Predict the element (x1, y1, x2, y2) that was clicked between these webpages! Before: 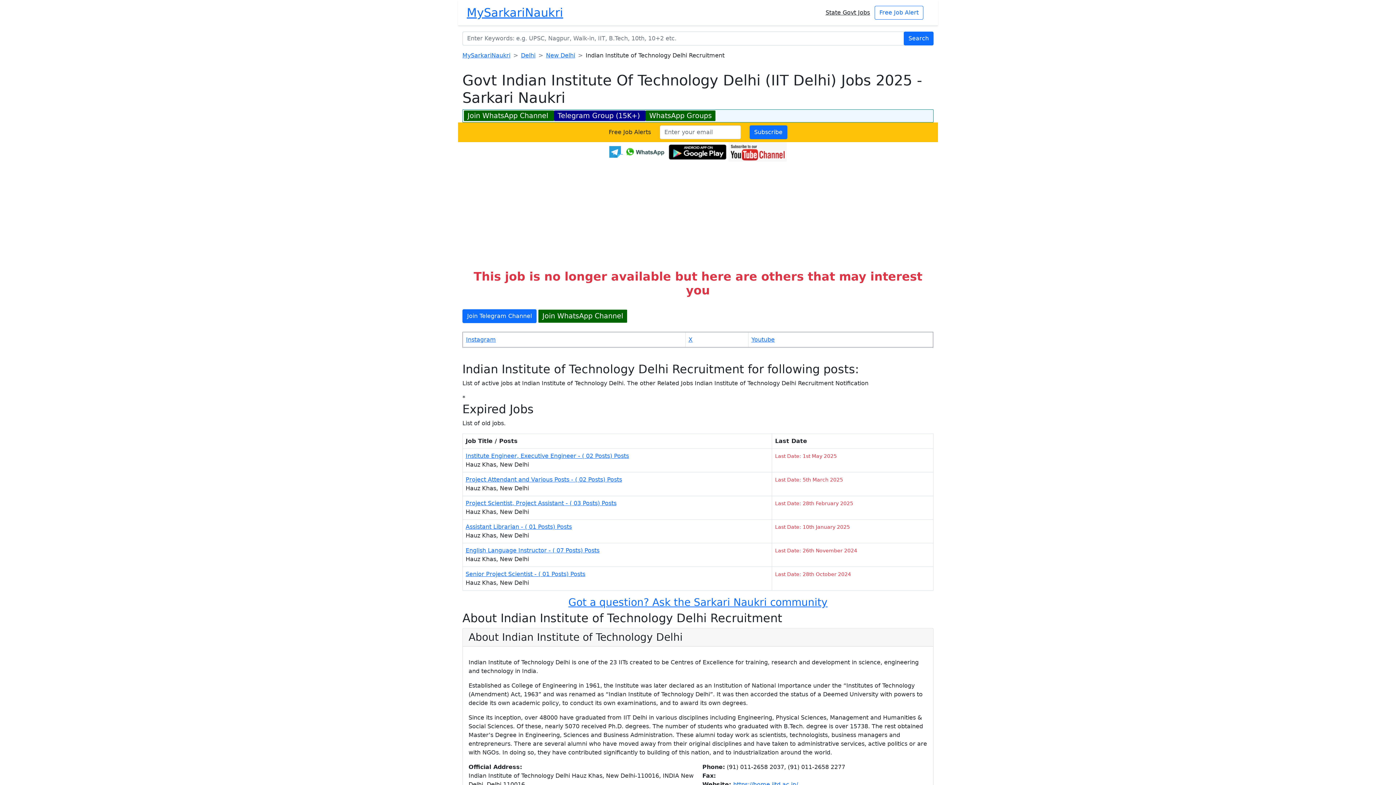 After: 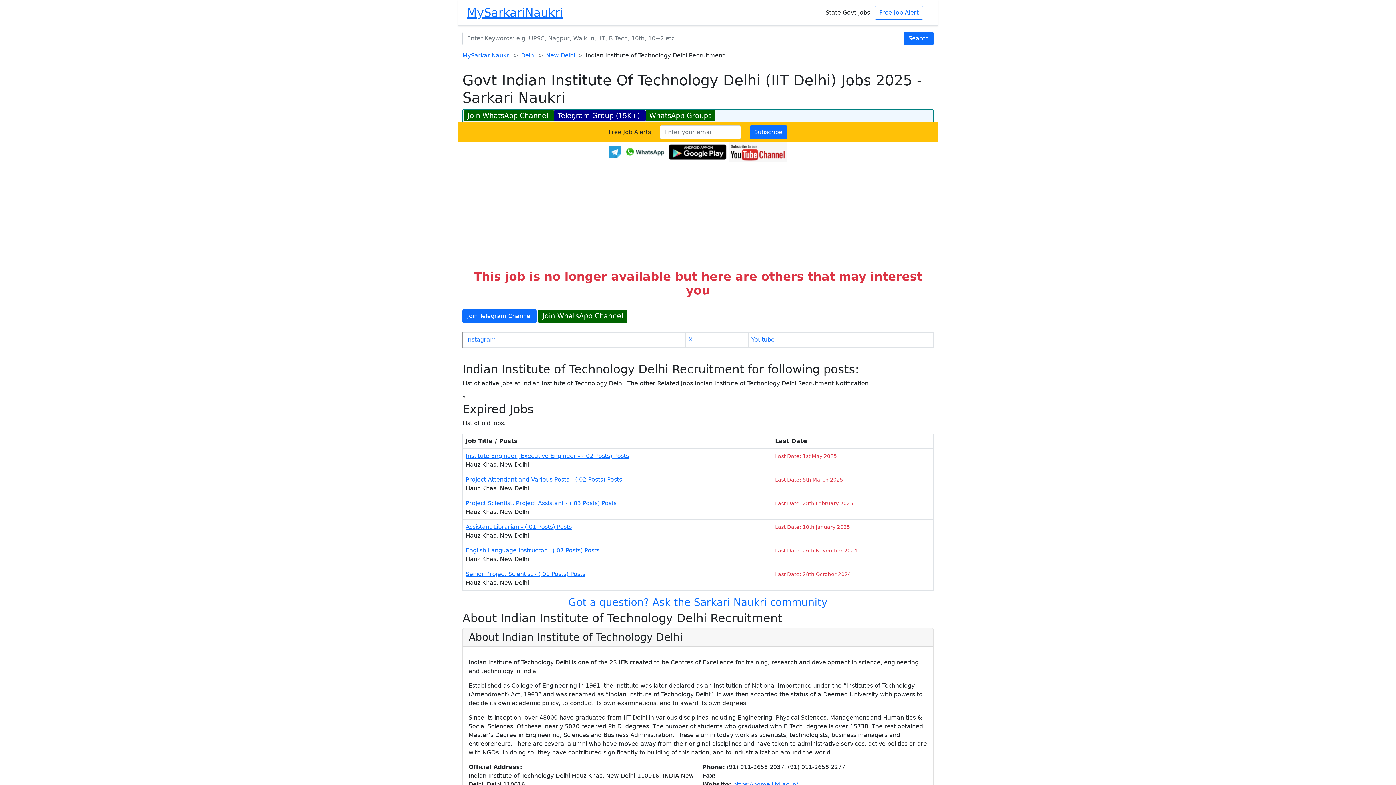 Action: bbox: (728, 148, 786, 155)